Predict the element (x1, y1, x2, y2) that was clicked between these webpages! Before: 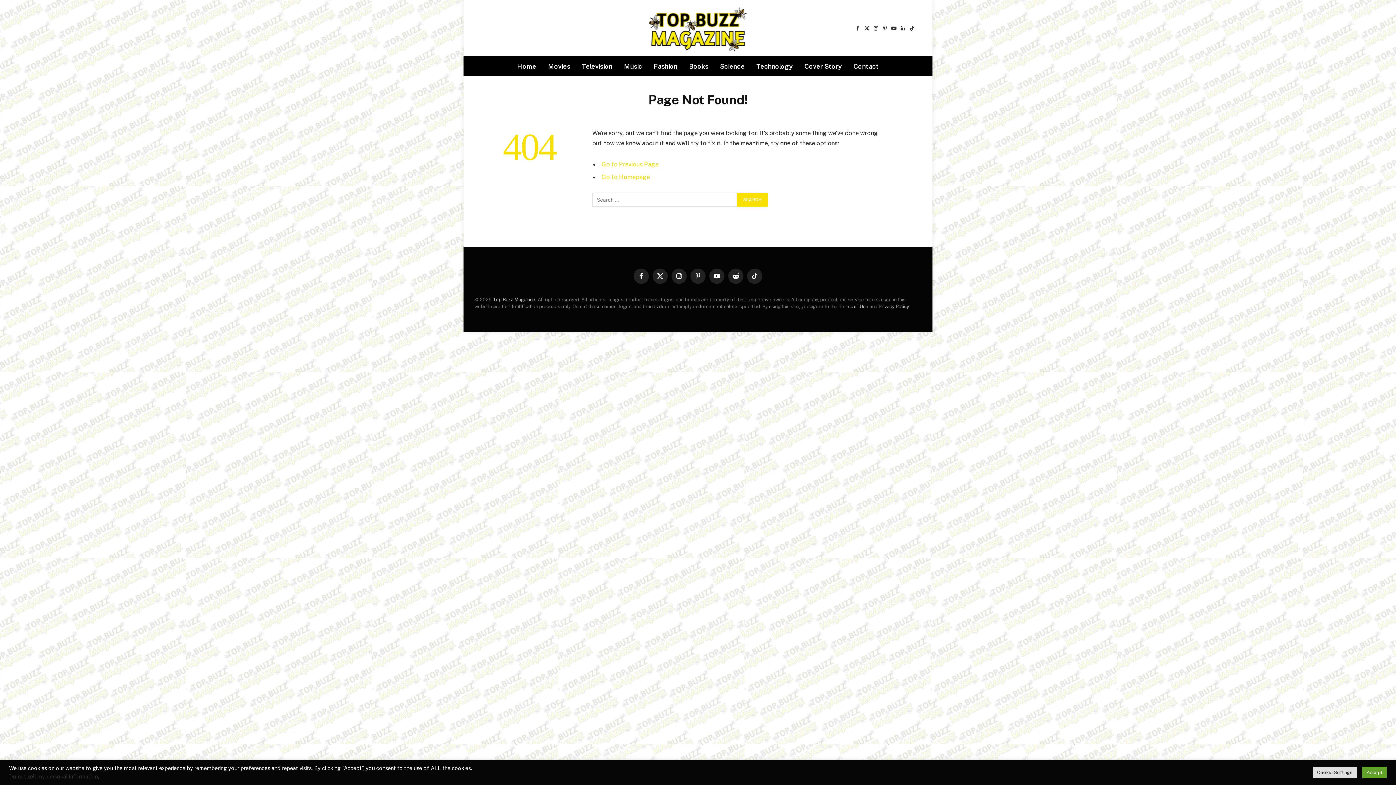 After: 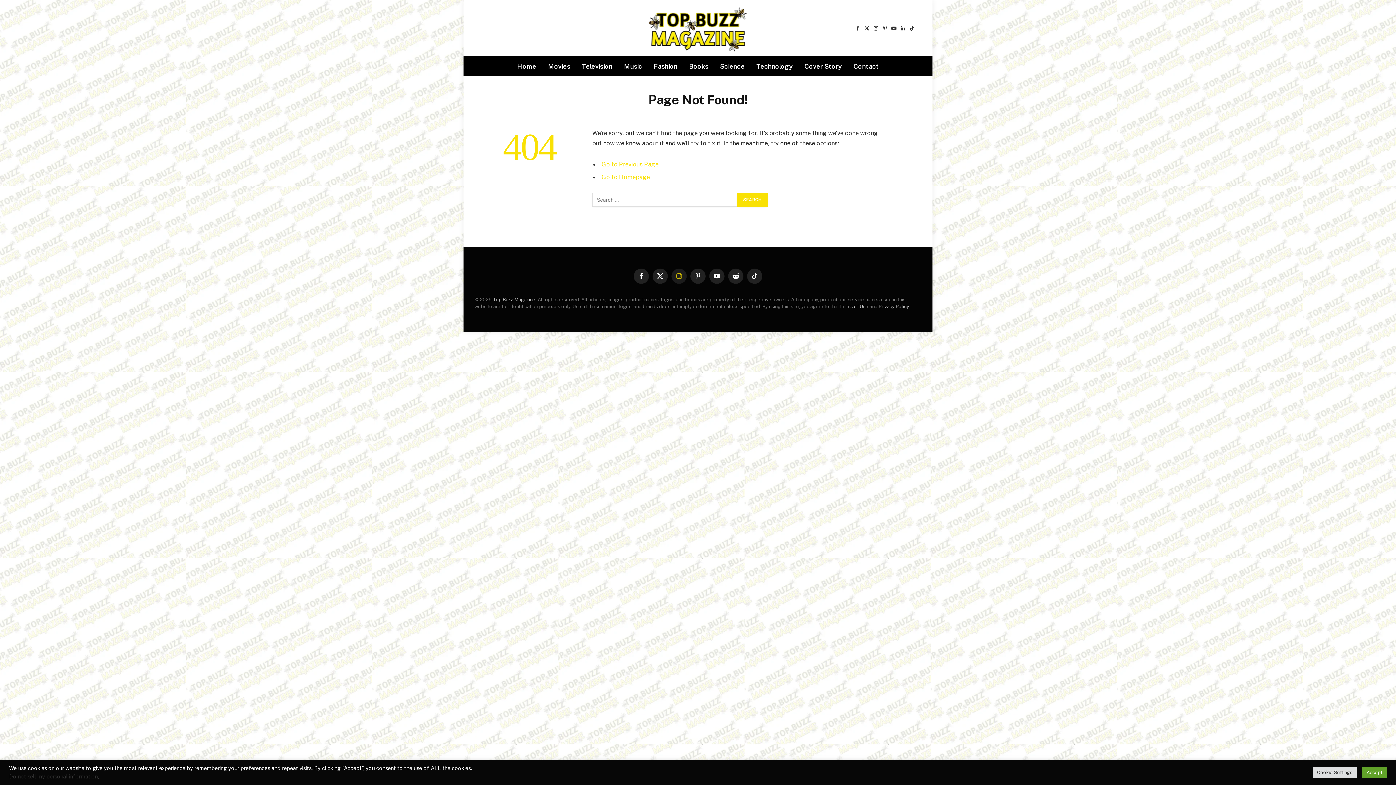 Action: bbox: (671, 268, 686, 283) label: Instagram